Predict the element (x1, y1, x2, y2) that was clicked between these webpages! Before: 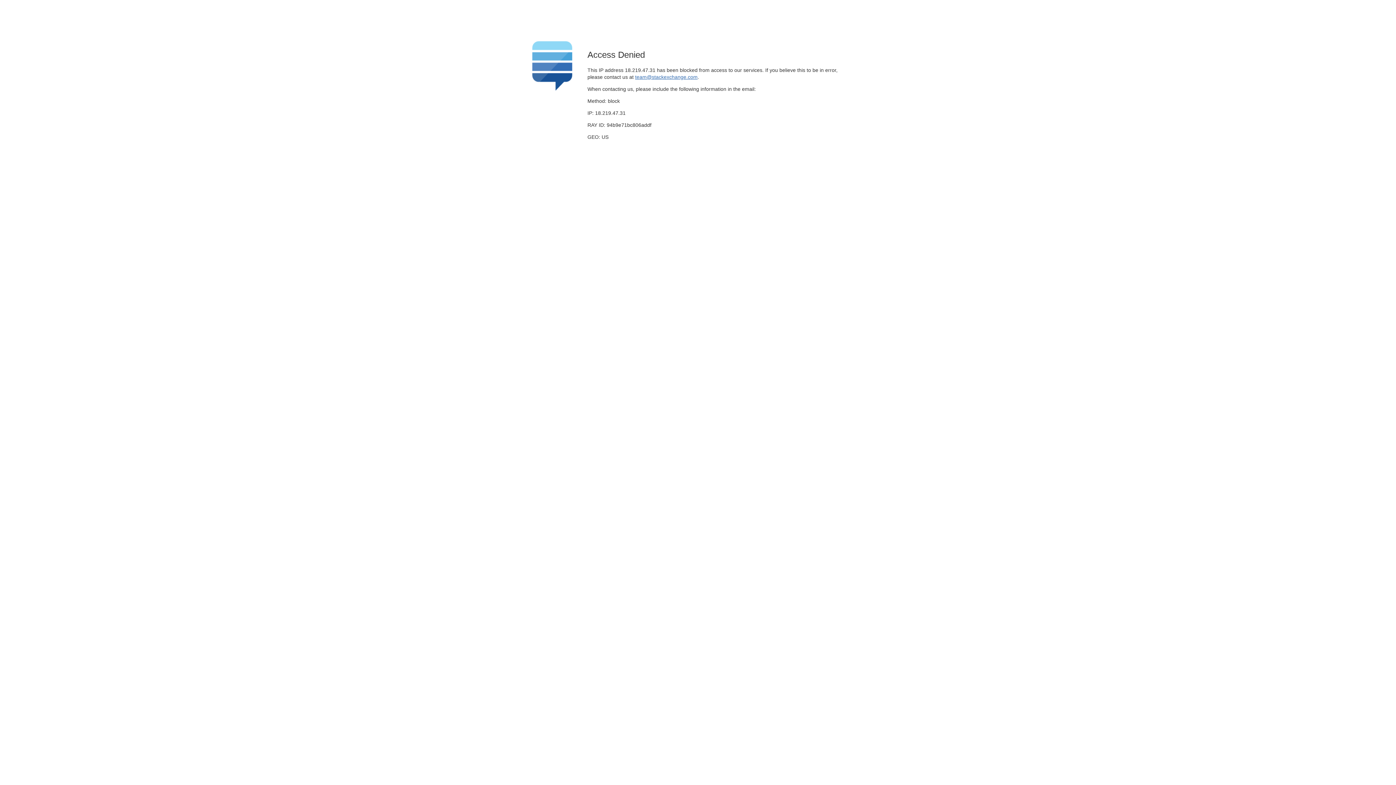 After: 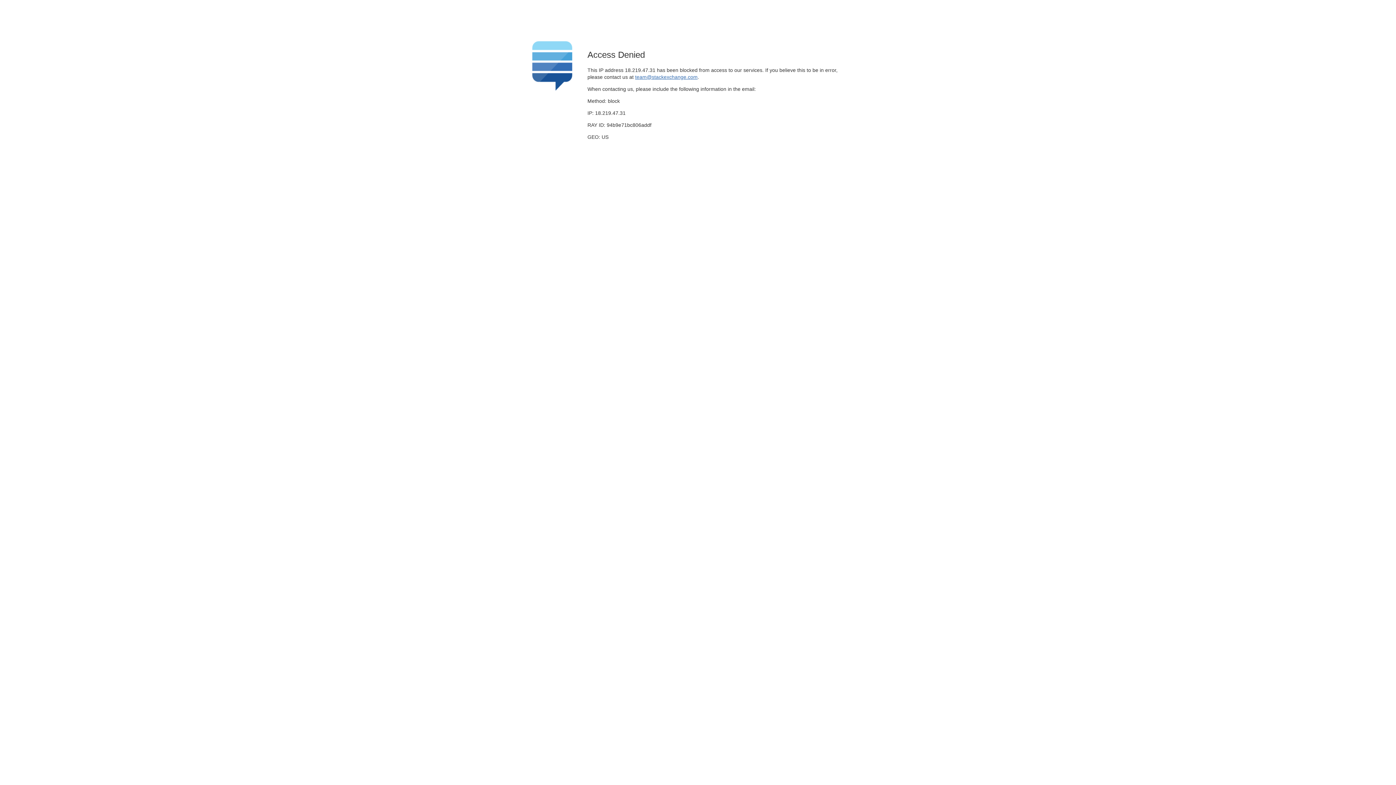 Action: bbox: (635, 74, 697, 79) label: team@stackexchange.com